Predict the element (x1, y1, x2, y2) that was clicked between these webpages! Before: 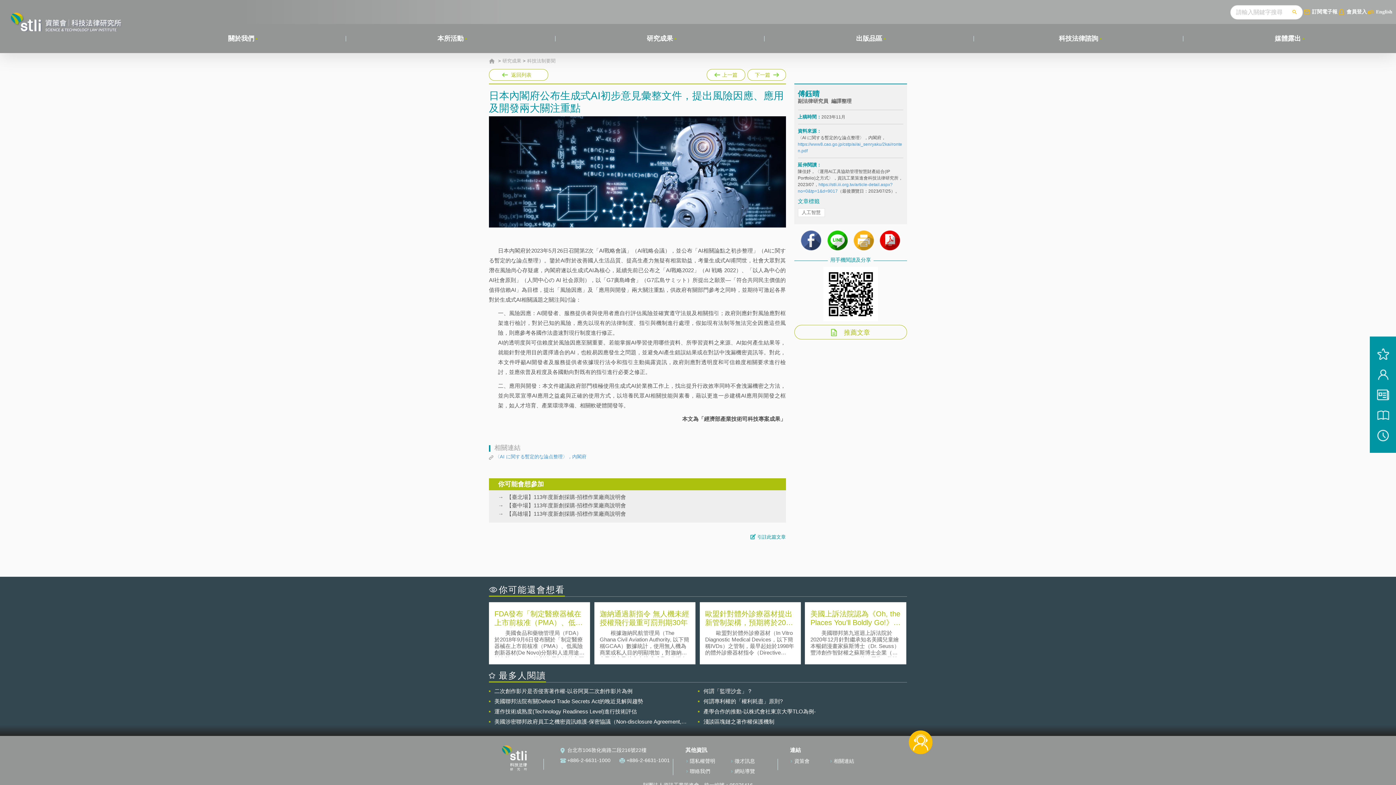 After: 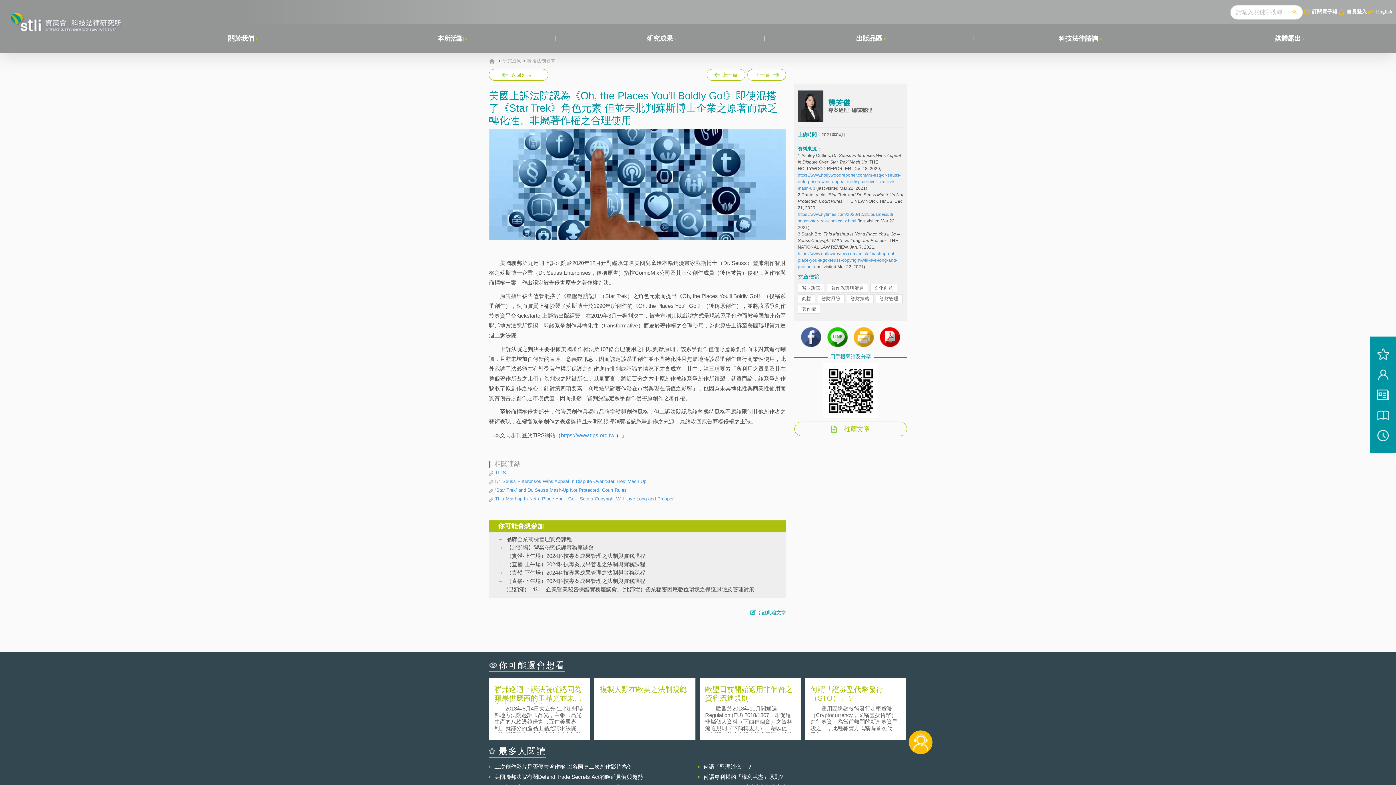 Action: label: 美國上訴法院認為《Oh, the Places You’ll Boldly Go!》即使混搭了《Star Trek》角色元素 但並未批判蘇斯博士企業之原著而缺乏轉化性、非屬著作權之合理使用

　　美國聯邦第九巡迴上訴法院於2020年12月針對繼承知名美國兒童繪本暢銷漫畫家蘇斯博士（Dr. Seuss）豐沛創作智財權之蘇斯博士企業（Dr. Seuss Enterprises，後稱原告）指控ComicMix公司及其三位創作成員（後稱被告）侵犯其著作權與商標權一案，作出認定被告侵害原告之著作權判決。 　　原告指出被告儘管混搭了《星艦迷航記》（Star Trek）之角色元素而提出《Oh, the Places You’ll Boldly Go!》（後稱系爭創作），然而實質上卻抄襲了蘇斯博士於1990年所創作的《Oh, the Places You'll Go!》（後稱原創作），並將該系爭創作於募資平台Kickstarter上籌措出版經費；在2019年3月一審判決中，被告宣稱其以戲謔方式呈現該系爭創作而被美國加州南區聯邦地方法院所採認，即該系爭創作具轉化性（transformative）而屬於著作權之合理使用，為此原告上訴至美國聯邦第九巡迴上訴法院。 　　上訴法院之判決主要根據美國著作權法第107條合理使用之四項判斷原則，該系爭創作僅僅呼應原創作而未對其進行嘲諷，且亦未增加任何新的表達、意義或訊息，因而認定該系爭創作並不具轉化性且無疑地將該系爭創作進行商業性使用，此外戲謔手法必須在有對受著作權所保護之創作進行批判或評論的情況下才會成立。其中，第三項要素「所利用之質量及其在整個著作所占之比例」為判決之關鍵所在，以量而言，將近百分之六十原創作被該系爭創作所複製，就質而論，該系爭創作竊取了原創作之核心；針對第四項要素「利用結果對著作潛在市場與現在價值之影響」，也因為未具轉化性與商業性使用而實質傷害原創作之市場價值，因而推翻一審判決認定系爭創作侵害原創作之著作權。 　　至於商標權侵害部分，儘管原創作具獨特品牌字體與創作風格，但上訴法院認為該些獨特風格不應該限制其他創作者之藝術表現，在權衡系爭創作之表達詮釋且未明確誤導消費者該系爭創作之來源，最終駁回原告商標侵權之主張。 「本文同步刊登於TIPS網站（https://www.tips.org.tw ）」 bbox: (805, 602, 906, 664)